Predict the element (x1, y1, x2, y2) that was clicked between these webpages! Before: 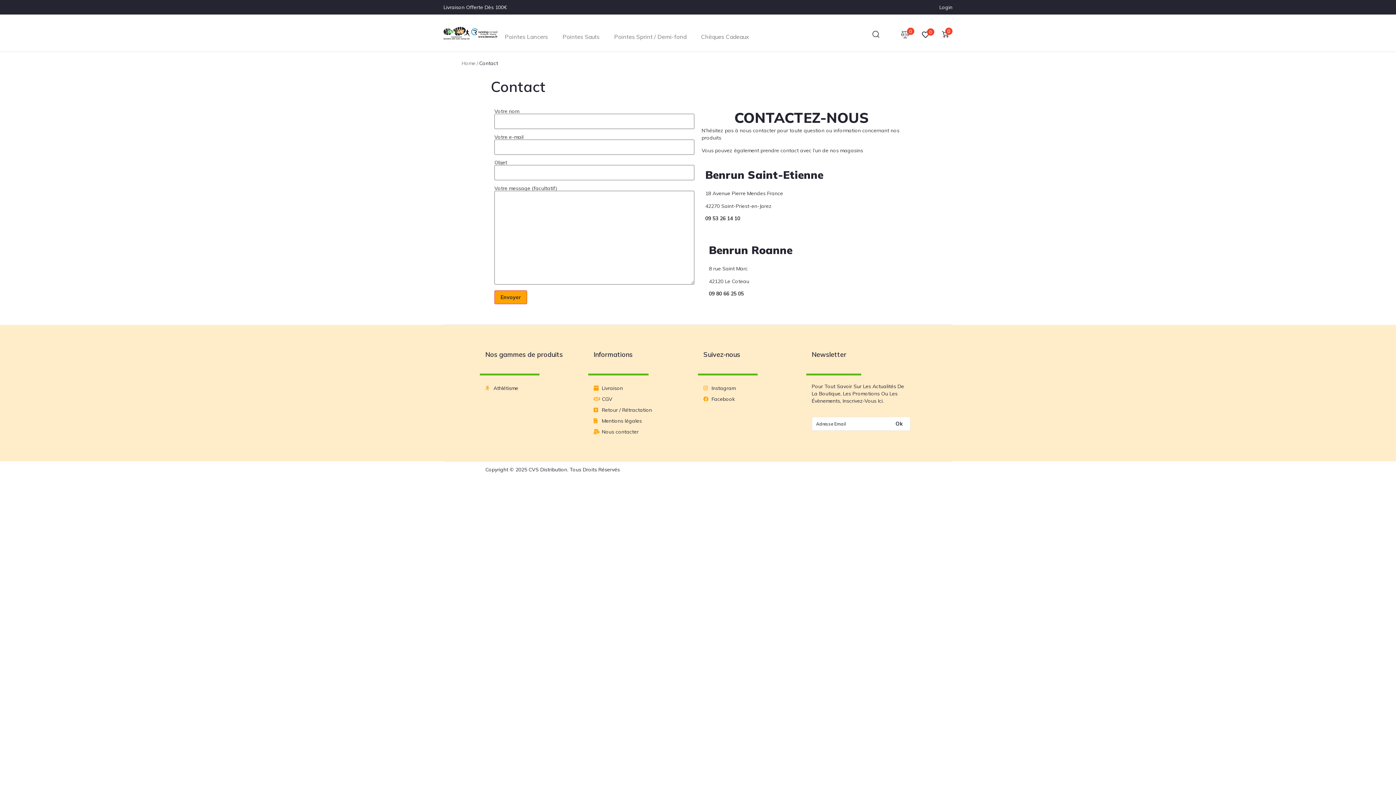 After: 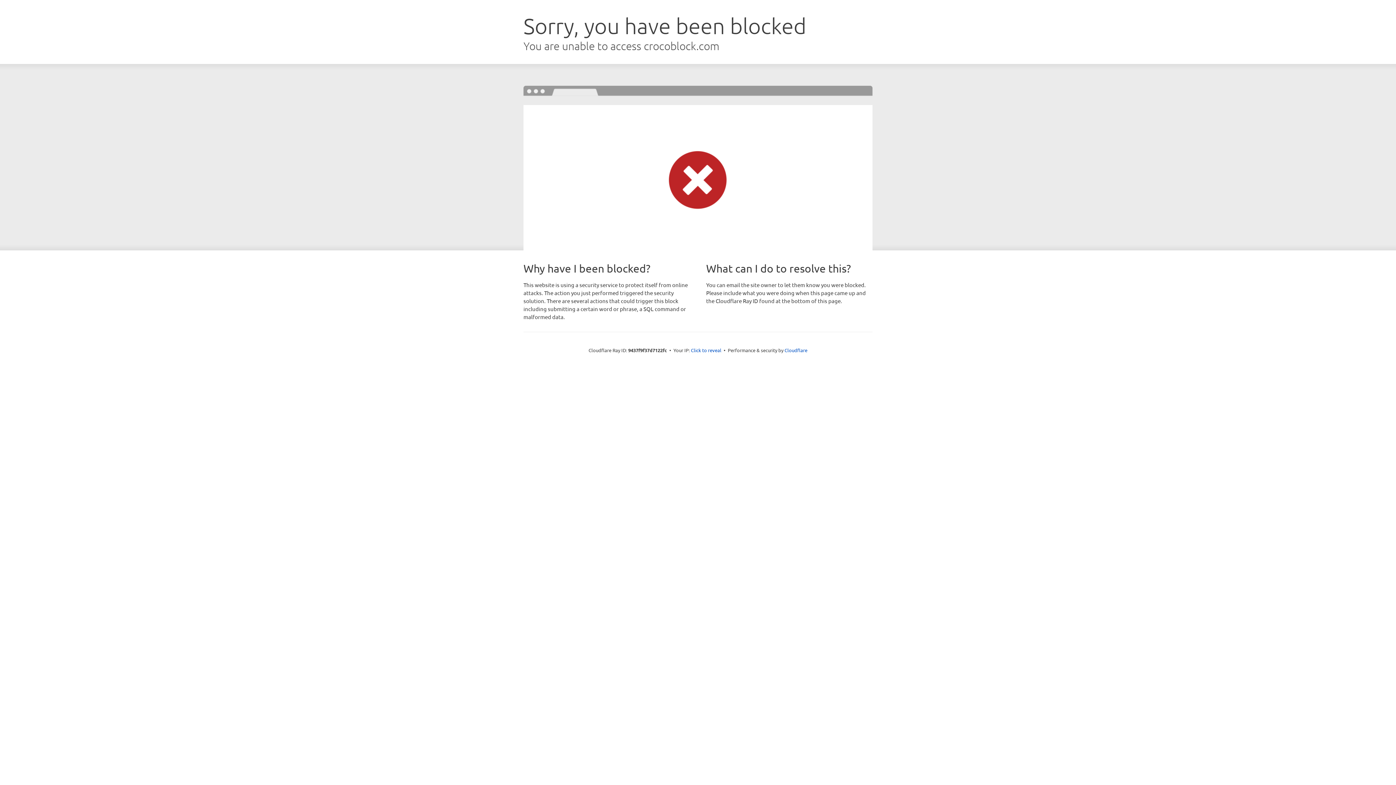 Action: bbox: (939, 3, 952, 10) label: Login